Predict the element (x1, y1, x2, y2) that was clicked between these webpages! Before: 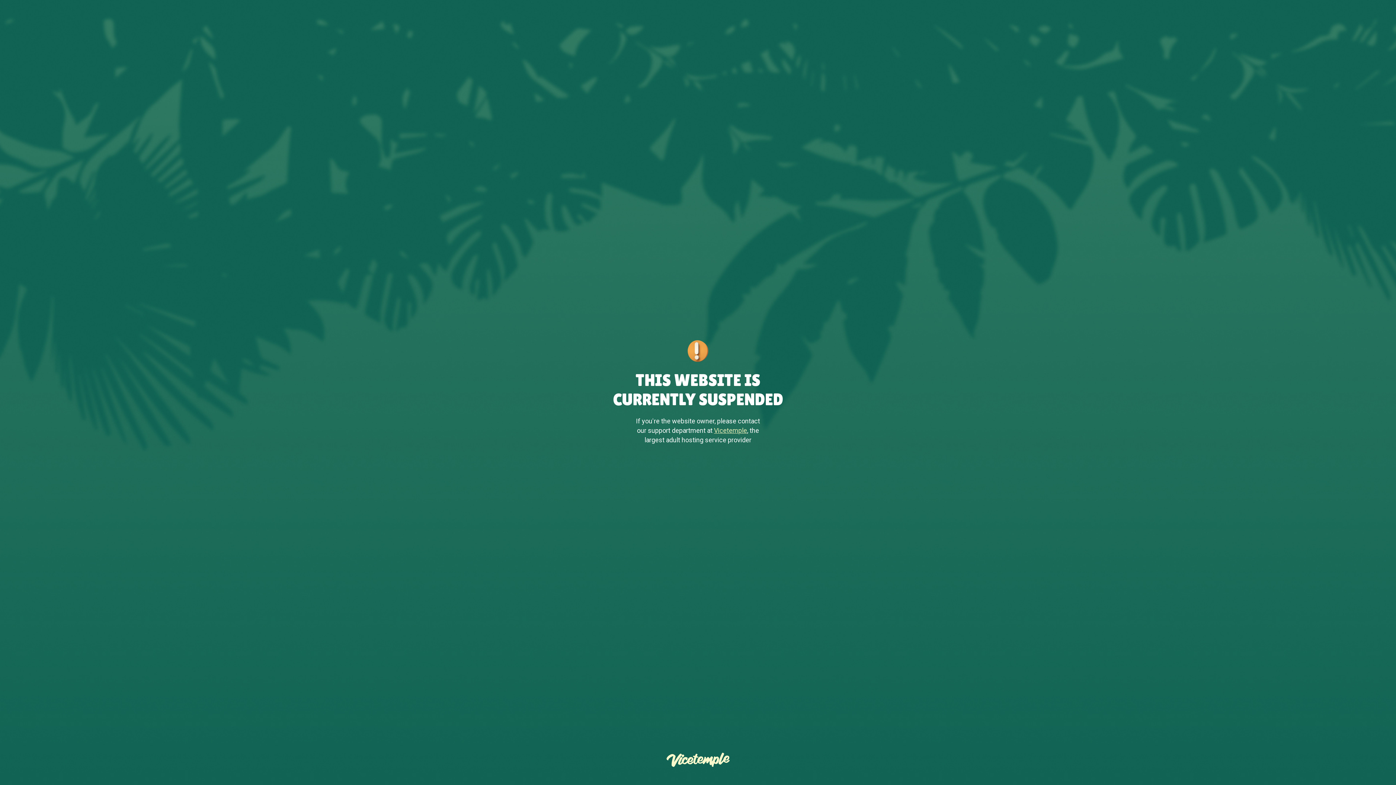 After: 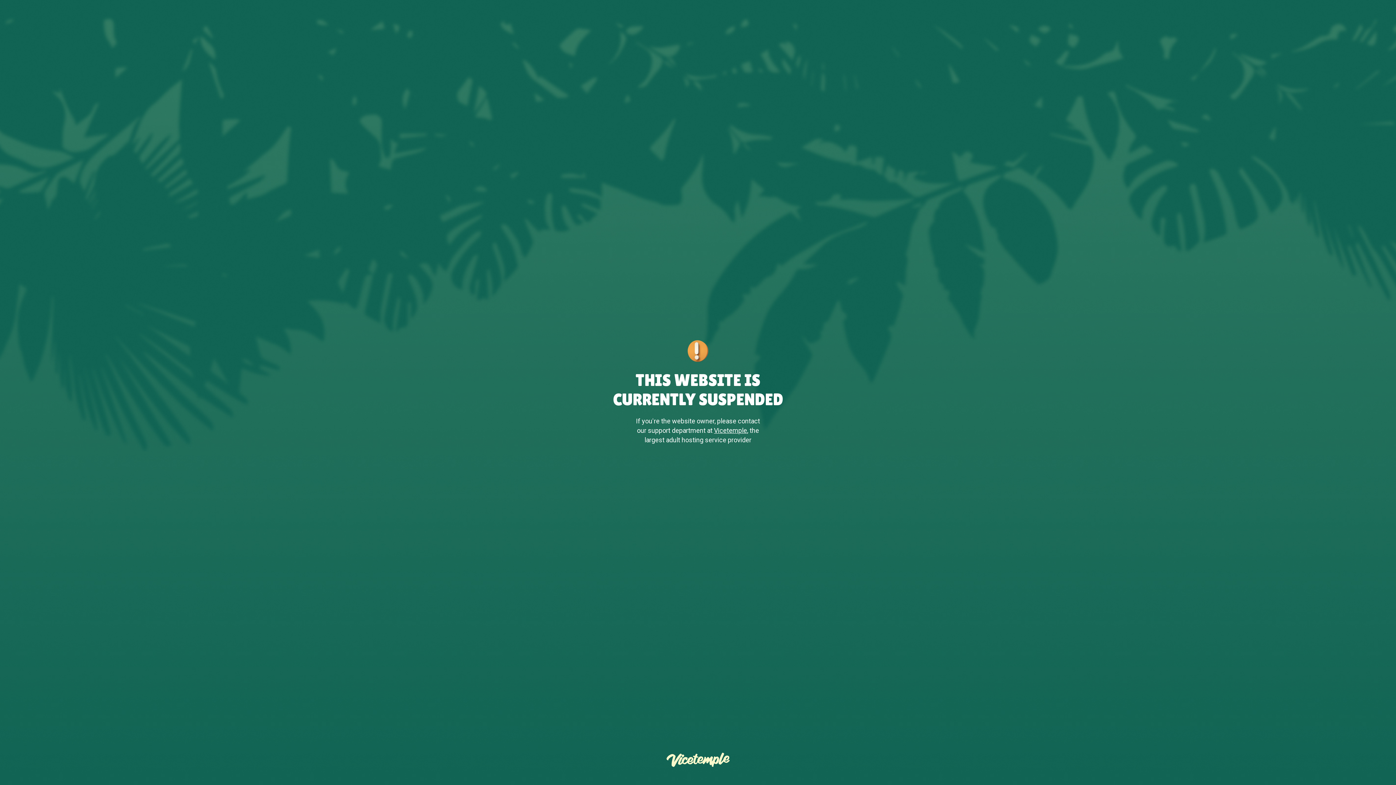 Action: label: Vicetemple bbox: (714, 426, 747, 434)